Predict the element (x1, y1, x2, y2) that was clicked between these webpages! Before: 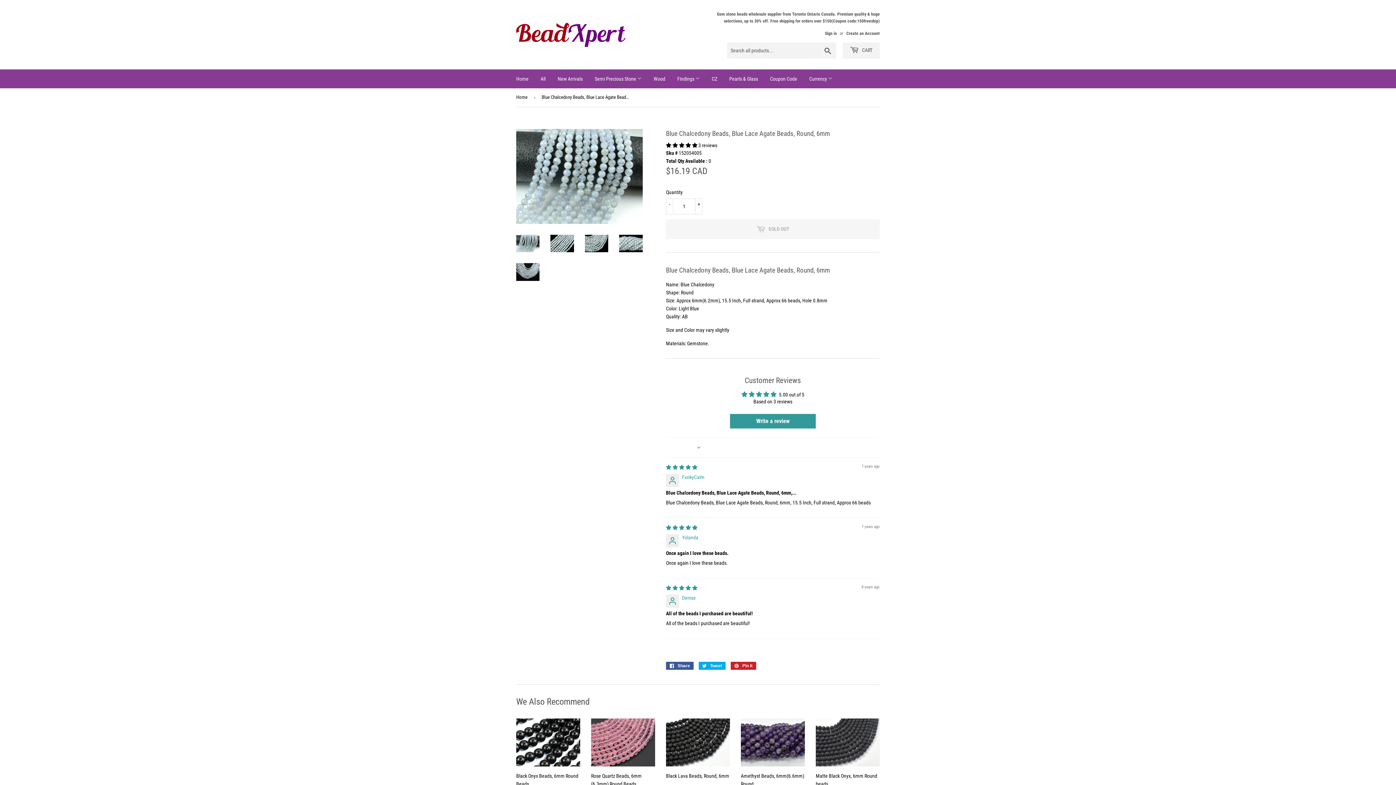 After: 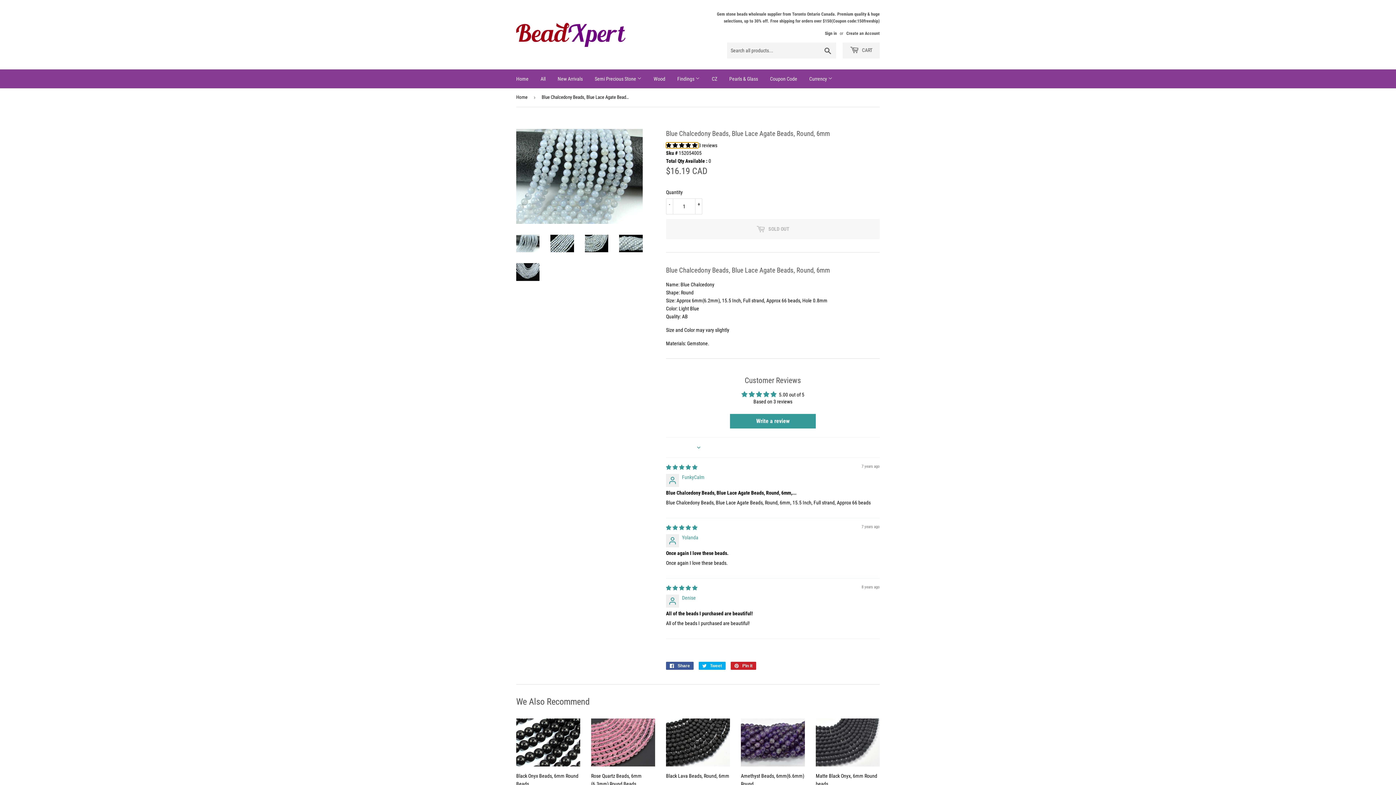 Action: bbox: (666, 142, 698, 148) label: 5.00 stars